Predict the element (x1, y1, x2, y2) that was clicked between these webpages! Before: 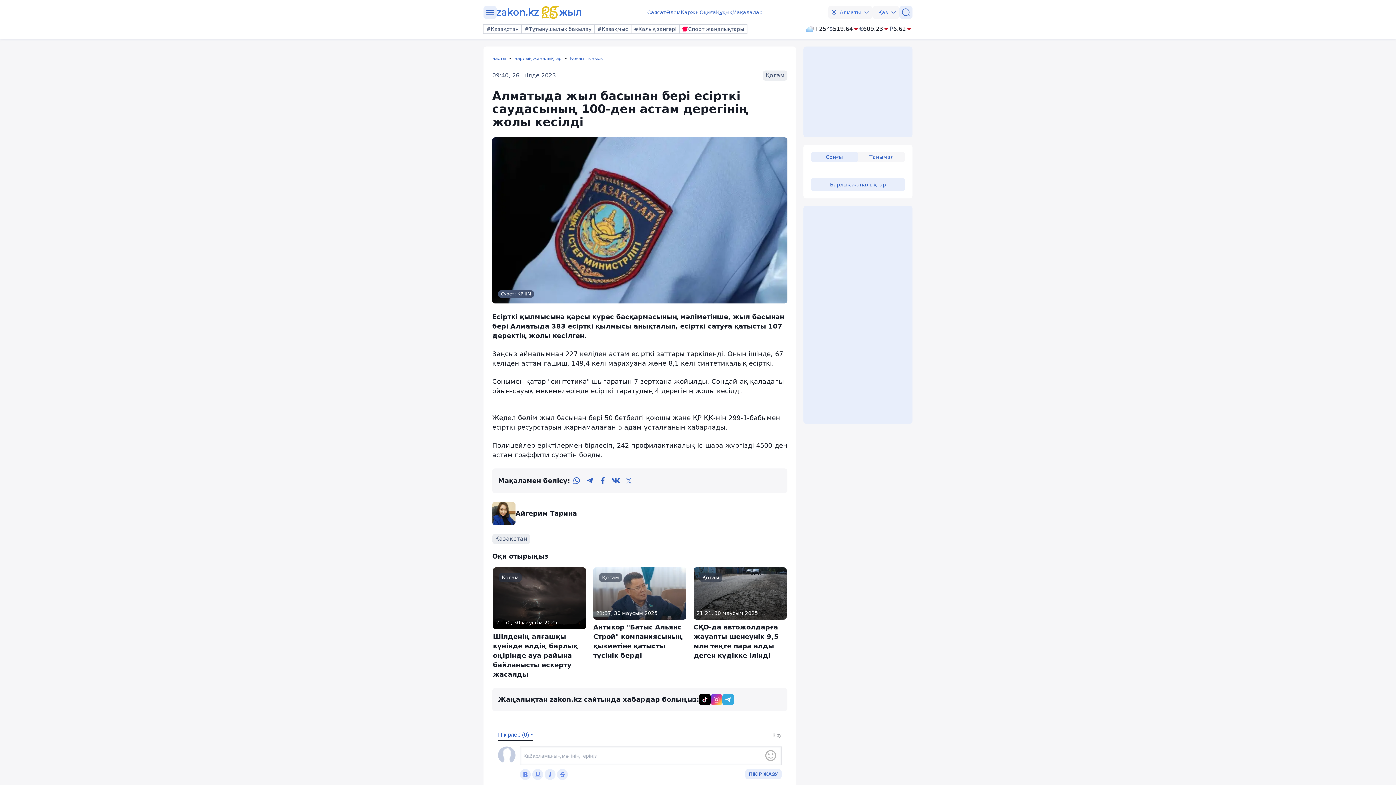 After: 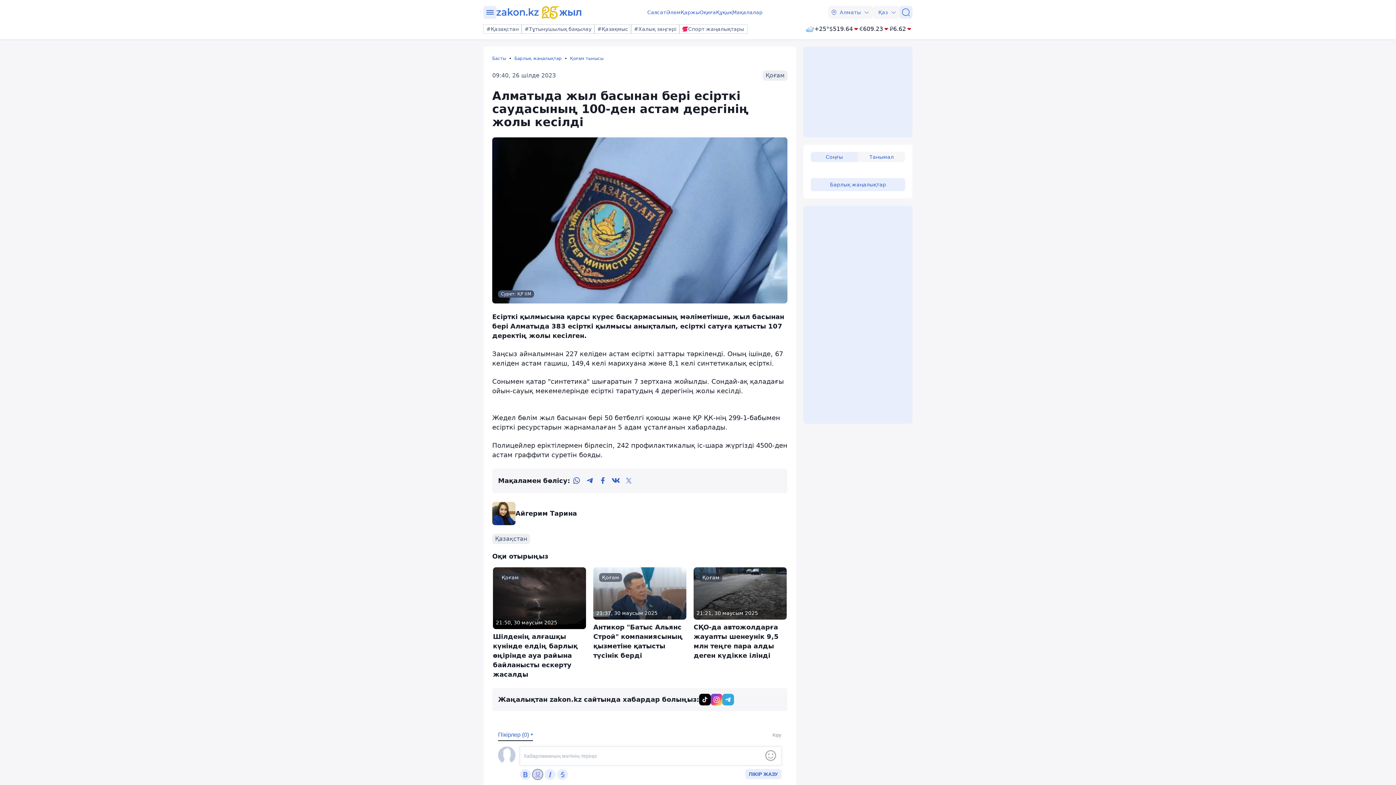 Action: bbox: (532, 769, 543, 780)